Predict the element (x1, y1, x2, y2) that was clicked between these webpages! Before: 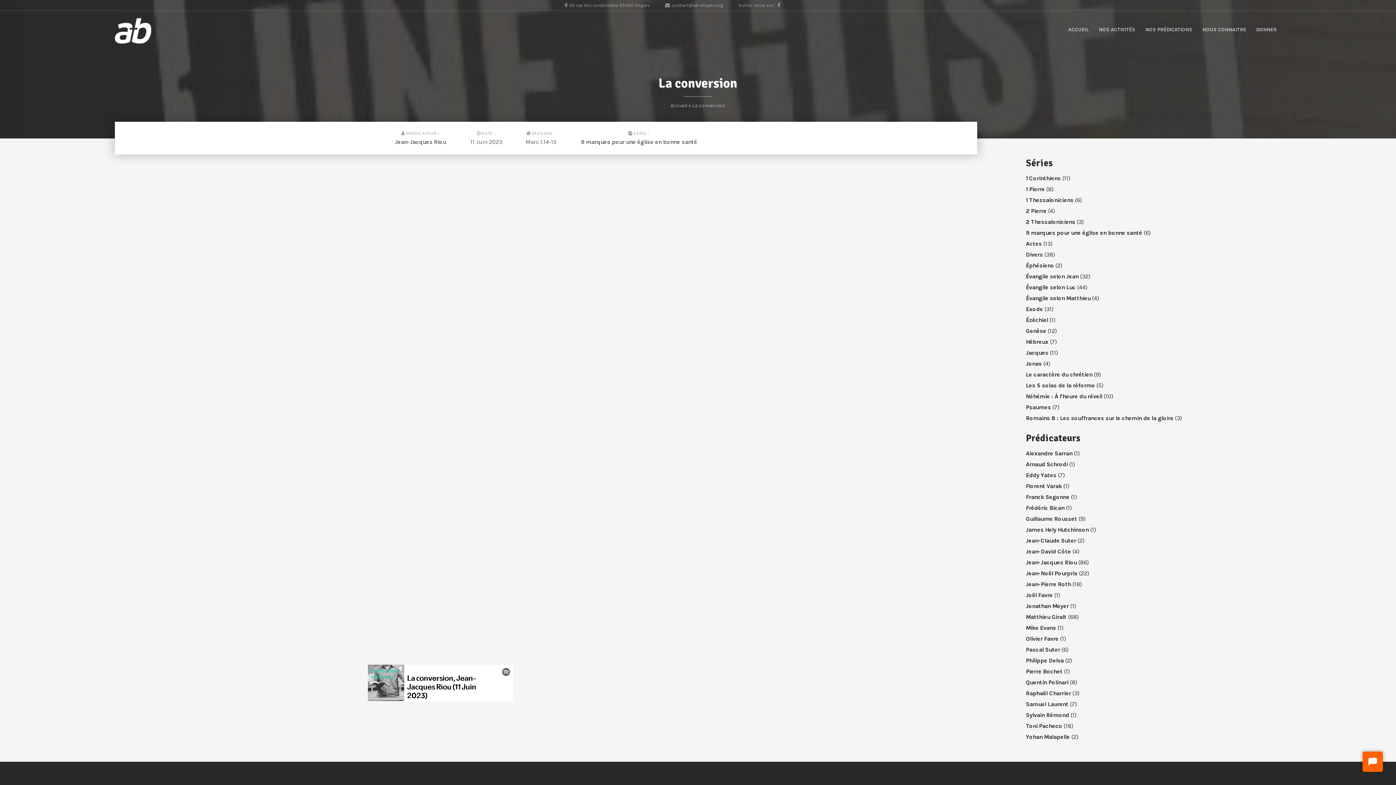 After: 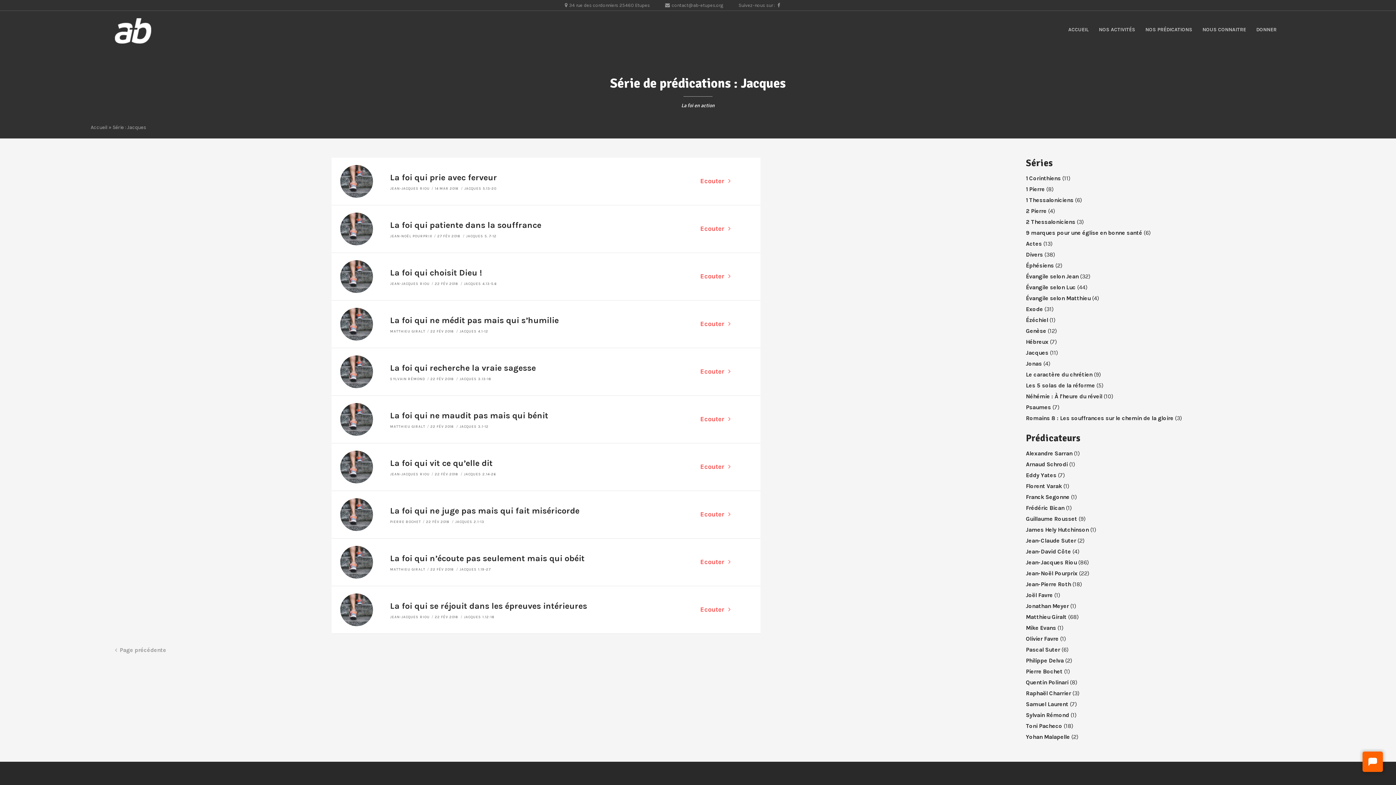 Action: label: Jacques bbox: (1026, 349, 1048, 356)